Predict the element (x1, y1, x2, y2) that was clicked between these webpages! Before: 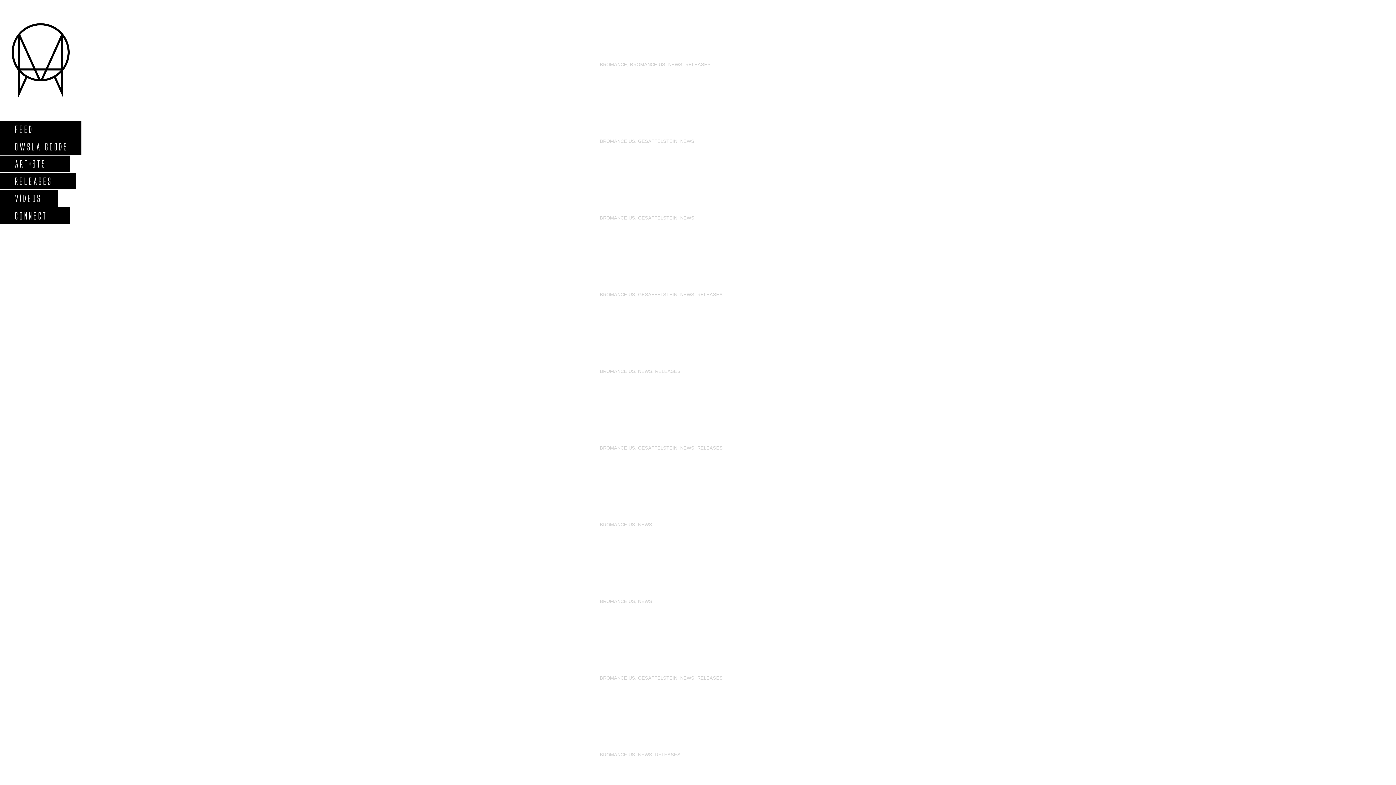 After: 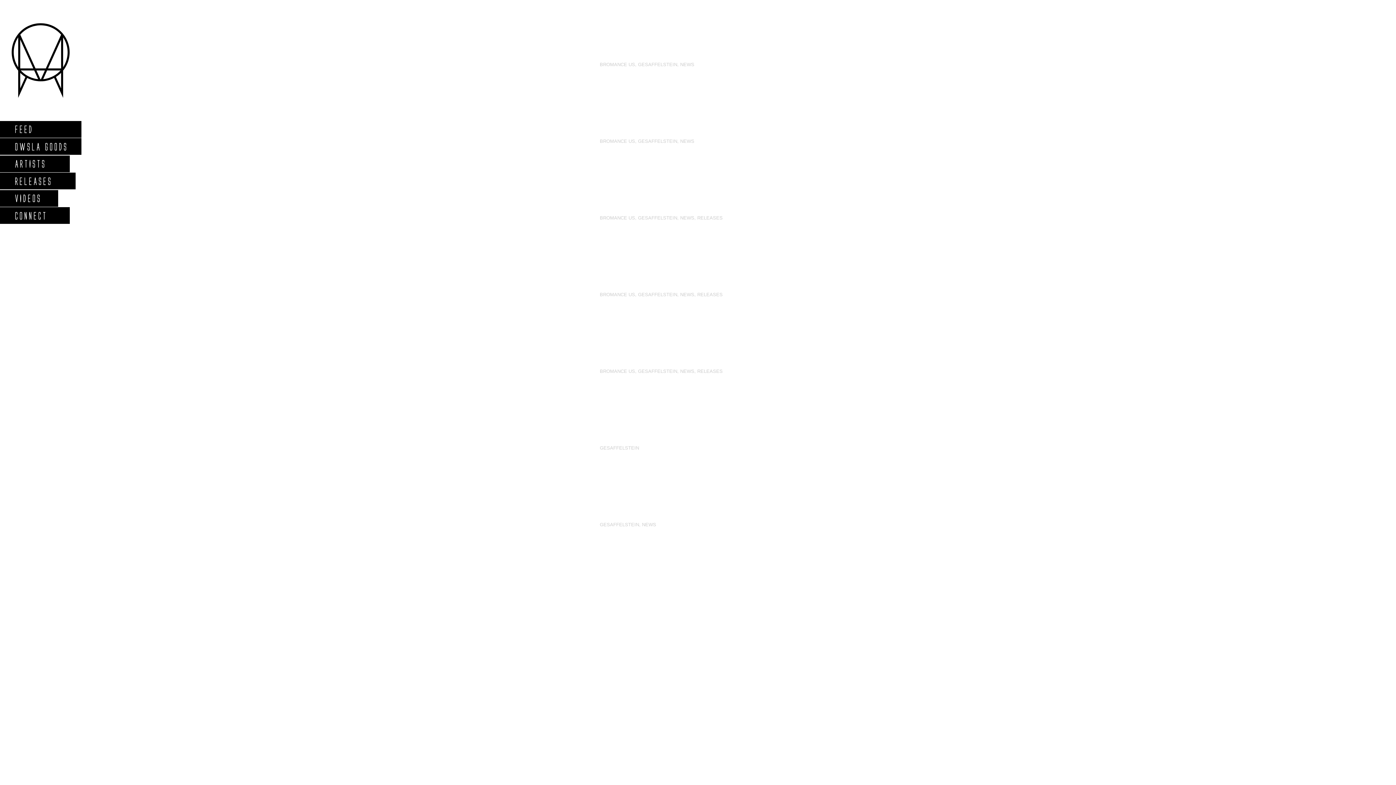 Action: label: GESAFFELSTEIN bbox: (638, 292, 677, 297)